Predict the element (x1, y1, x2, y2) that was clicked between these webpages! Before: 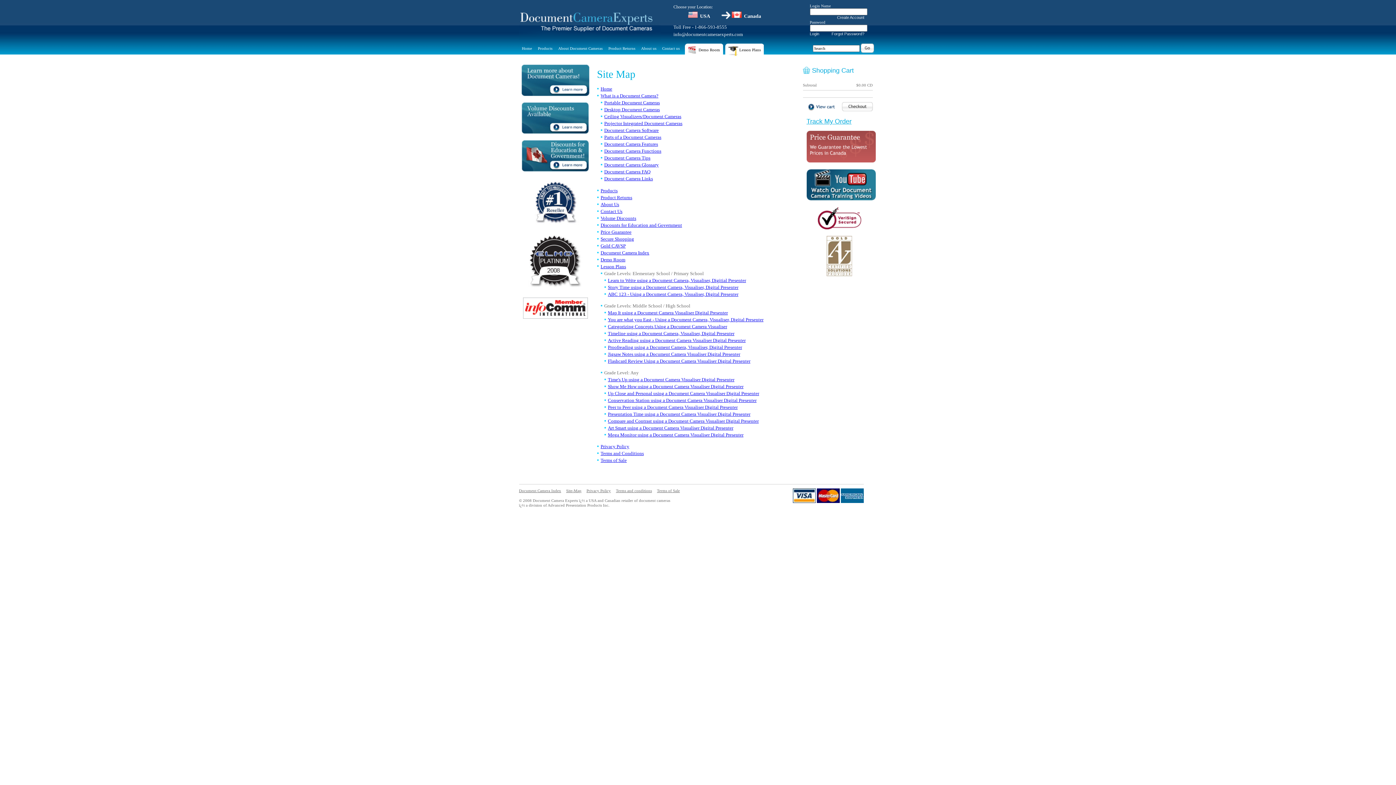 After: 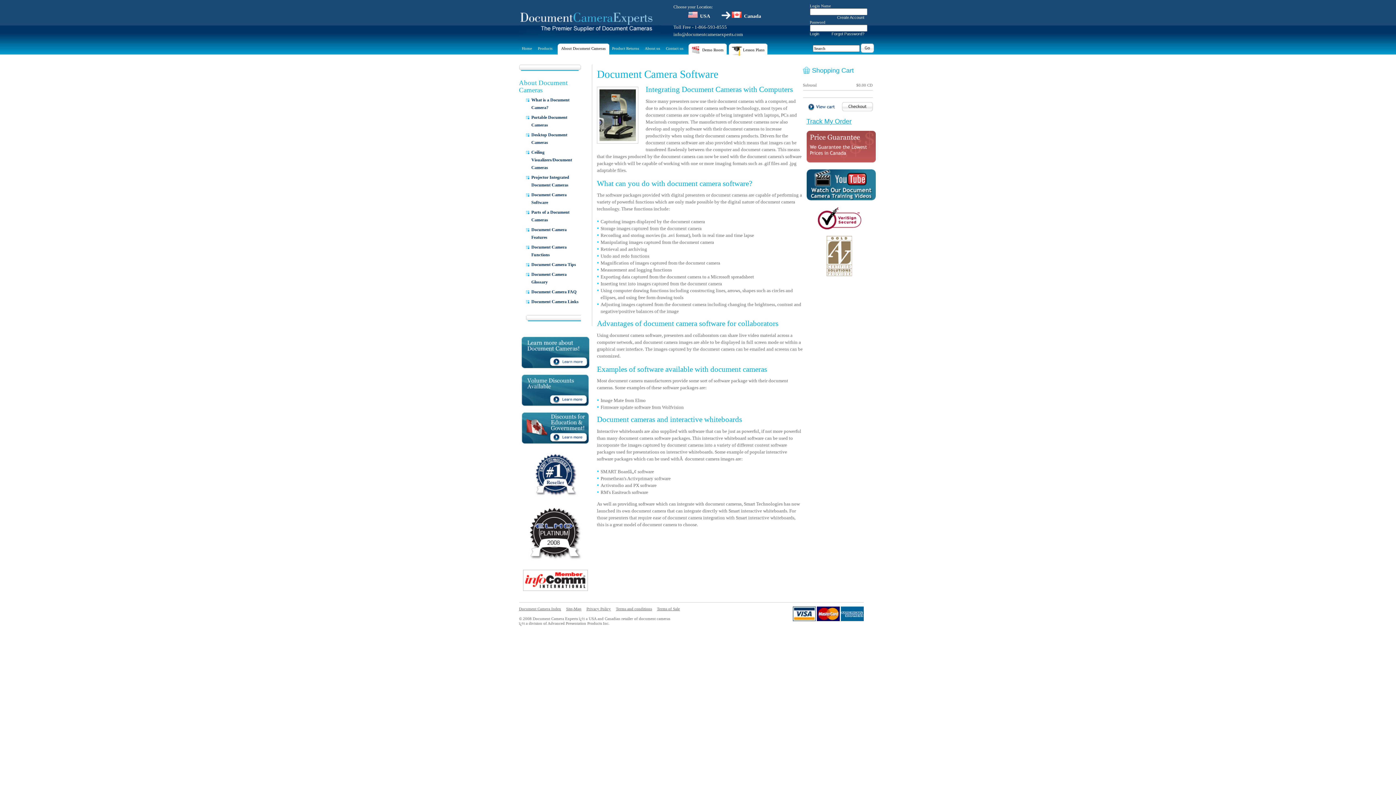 Action: label: Document Camera Software bbox: (604, 127, 658, 133)